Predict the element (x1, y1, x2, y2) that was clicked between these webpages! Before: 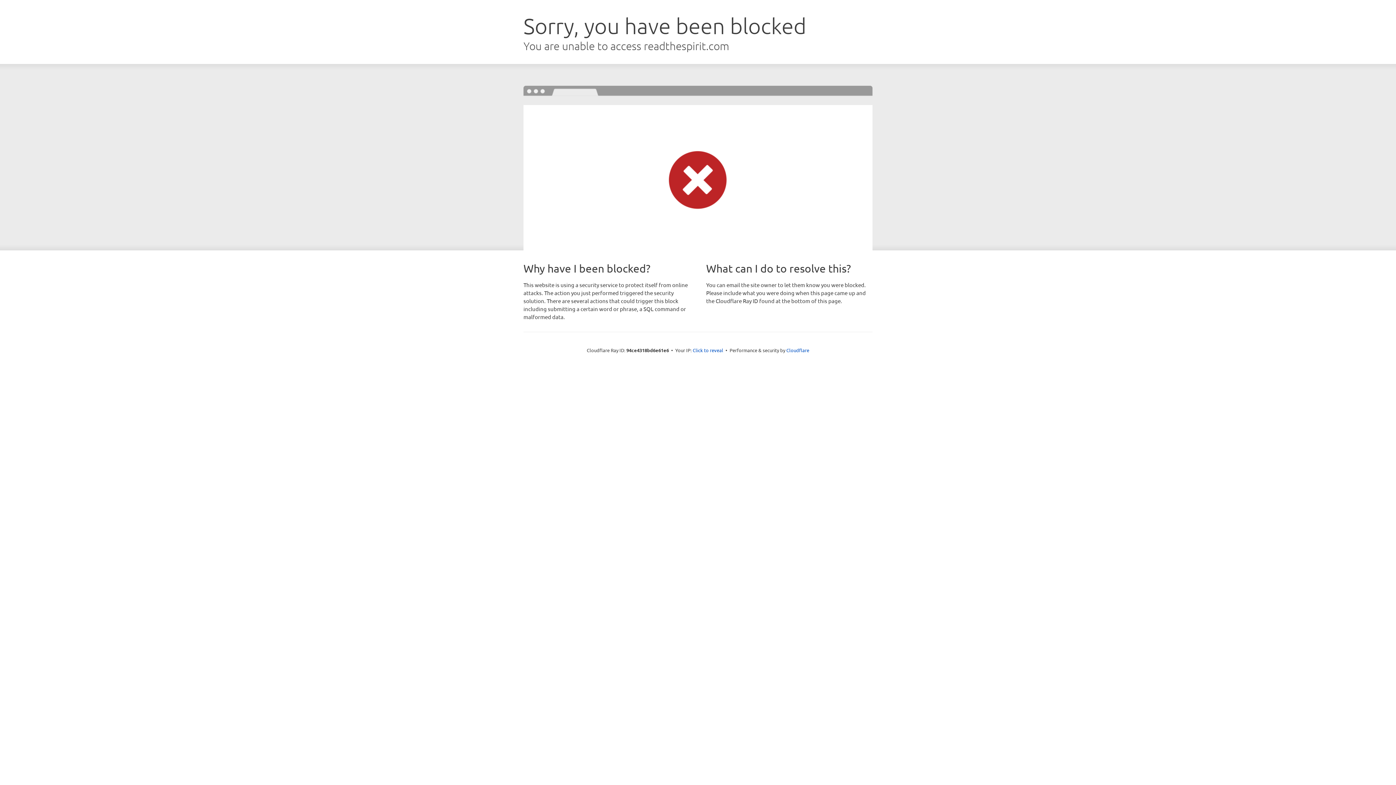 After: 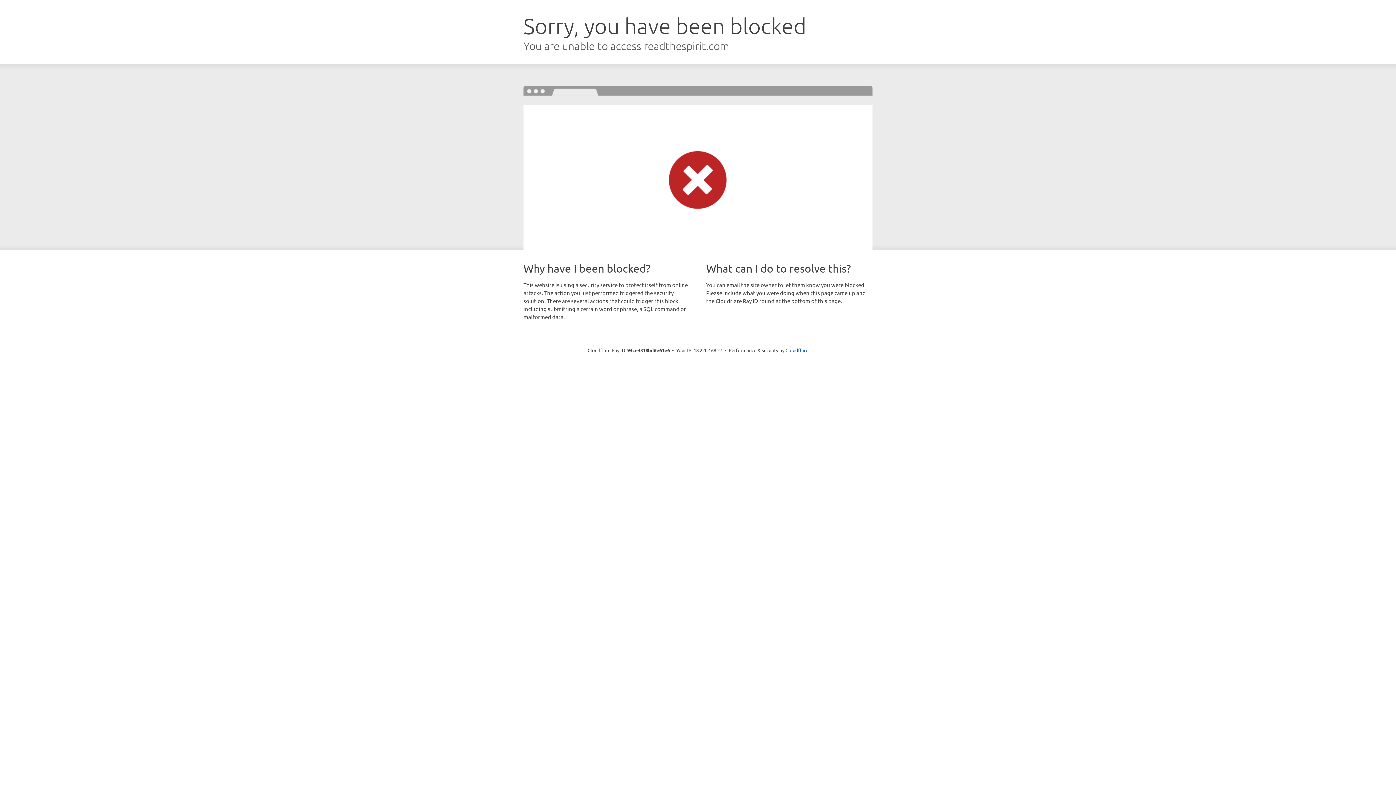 Action: label: Click to reveal bbox: (692, 346, 723, 353)